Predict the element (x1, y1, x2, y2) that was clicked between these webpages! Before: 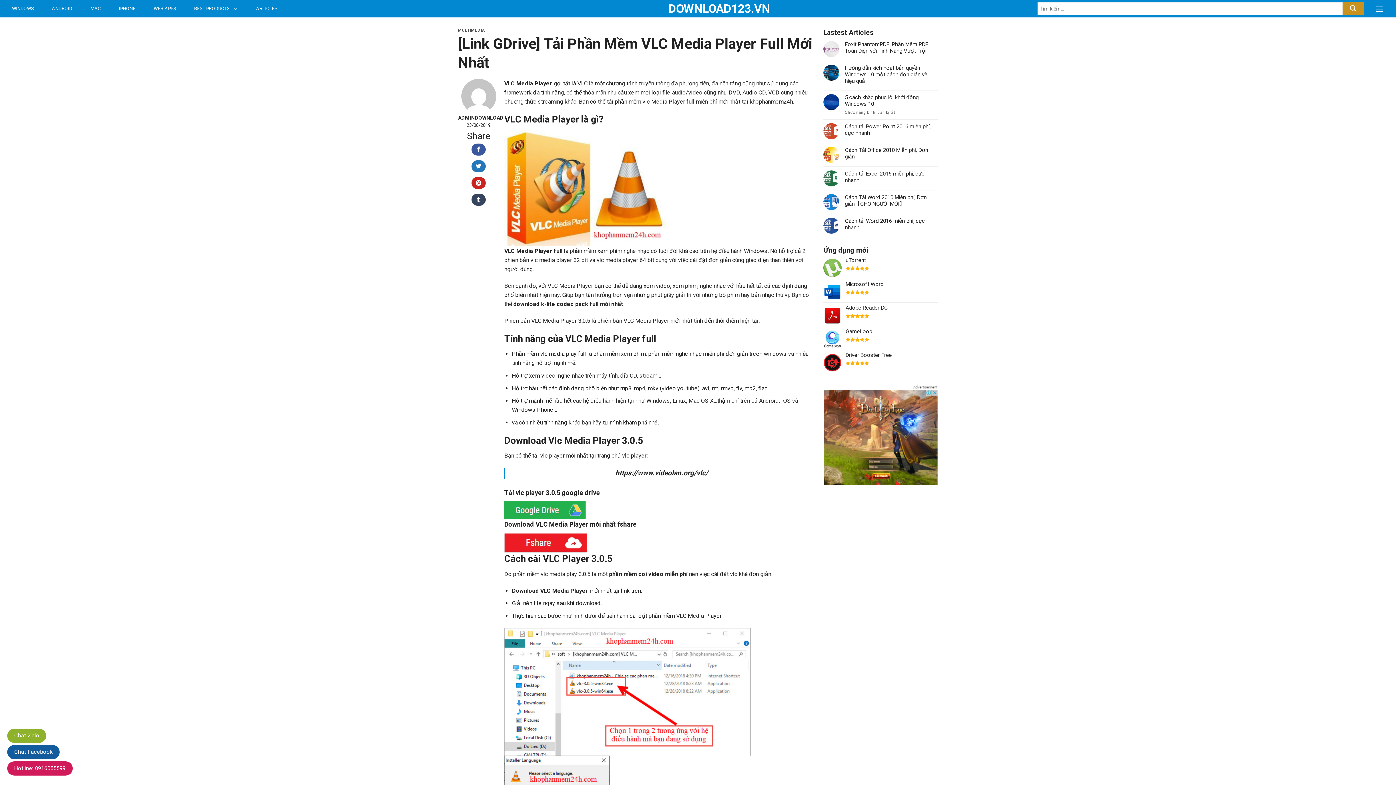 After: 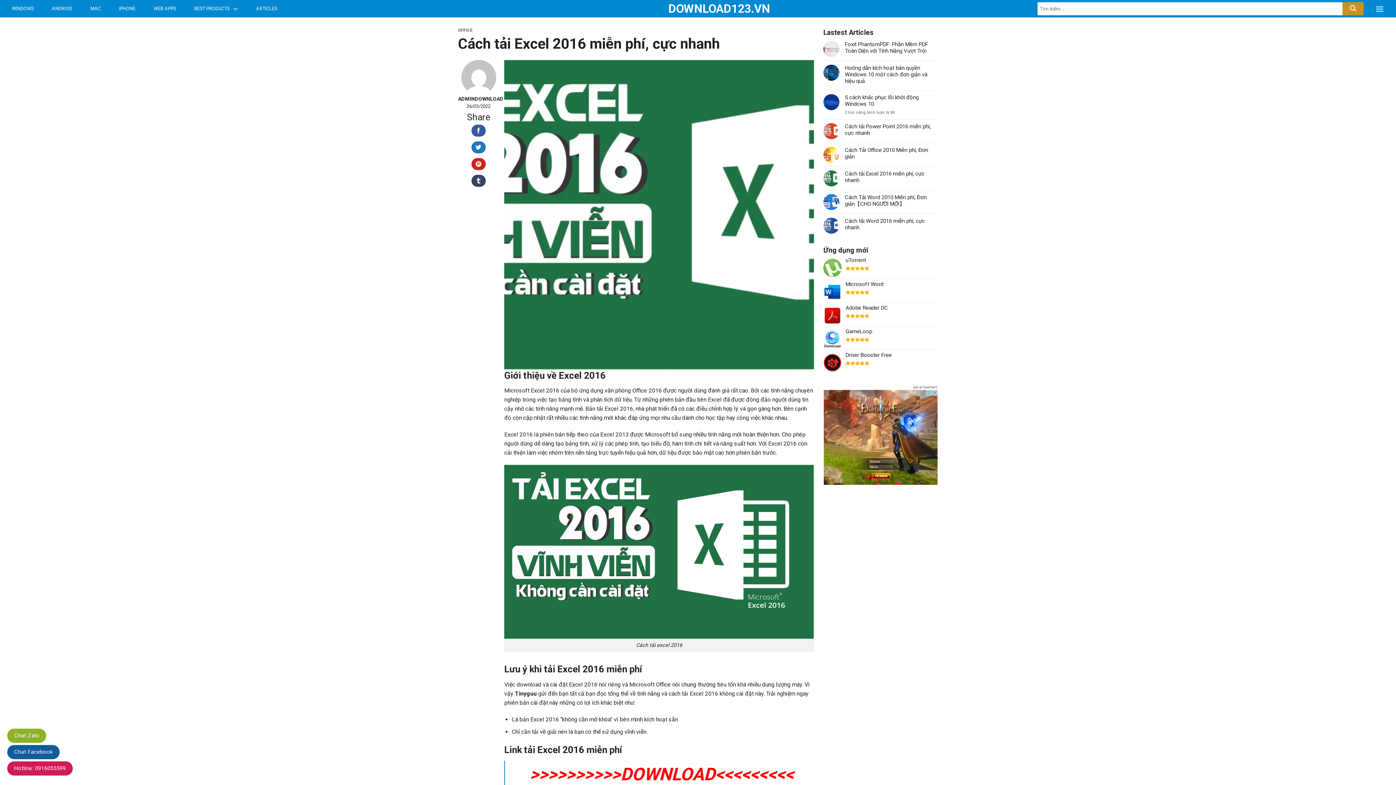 Action: label: Cách tải Excel 2016 miễn phí, cực nhanh bbox: (845, 170, 938, 183)